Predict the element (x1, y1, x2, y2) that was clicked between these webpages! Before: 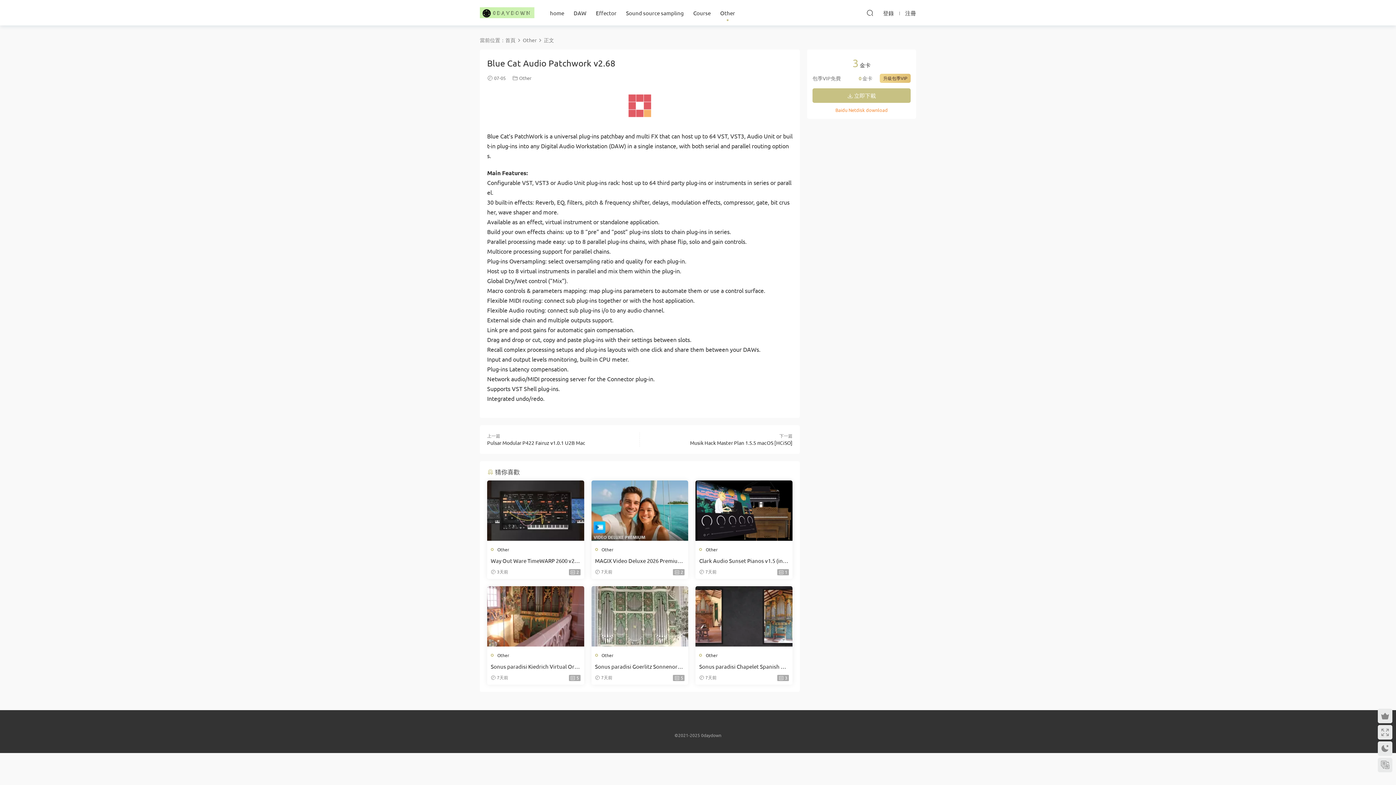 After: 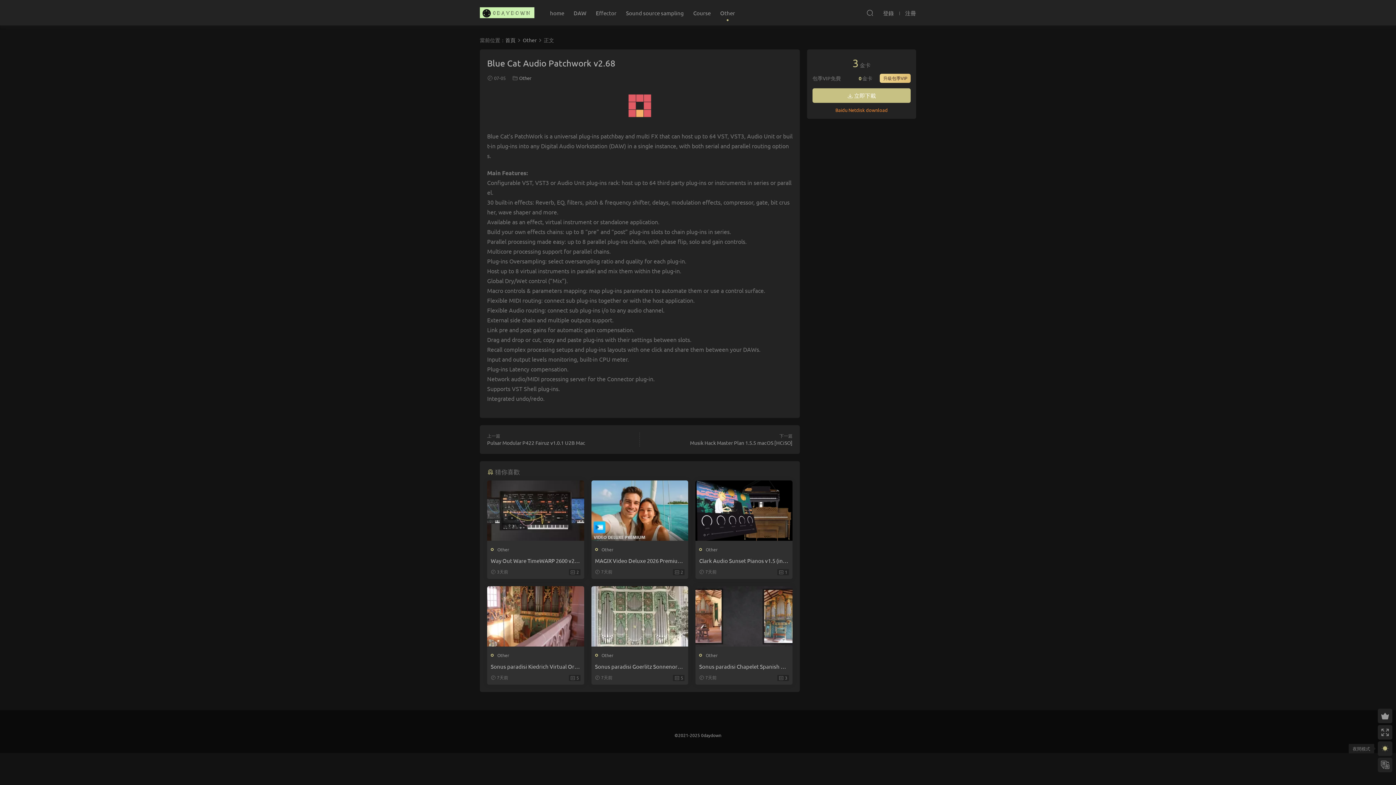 Action: bbox: (1378, 741, 1392, 756)